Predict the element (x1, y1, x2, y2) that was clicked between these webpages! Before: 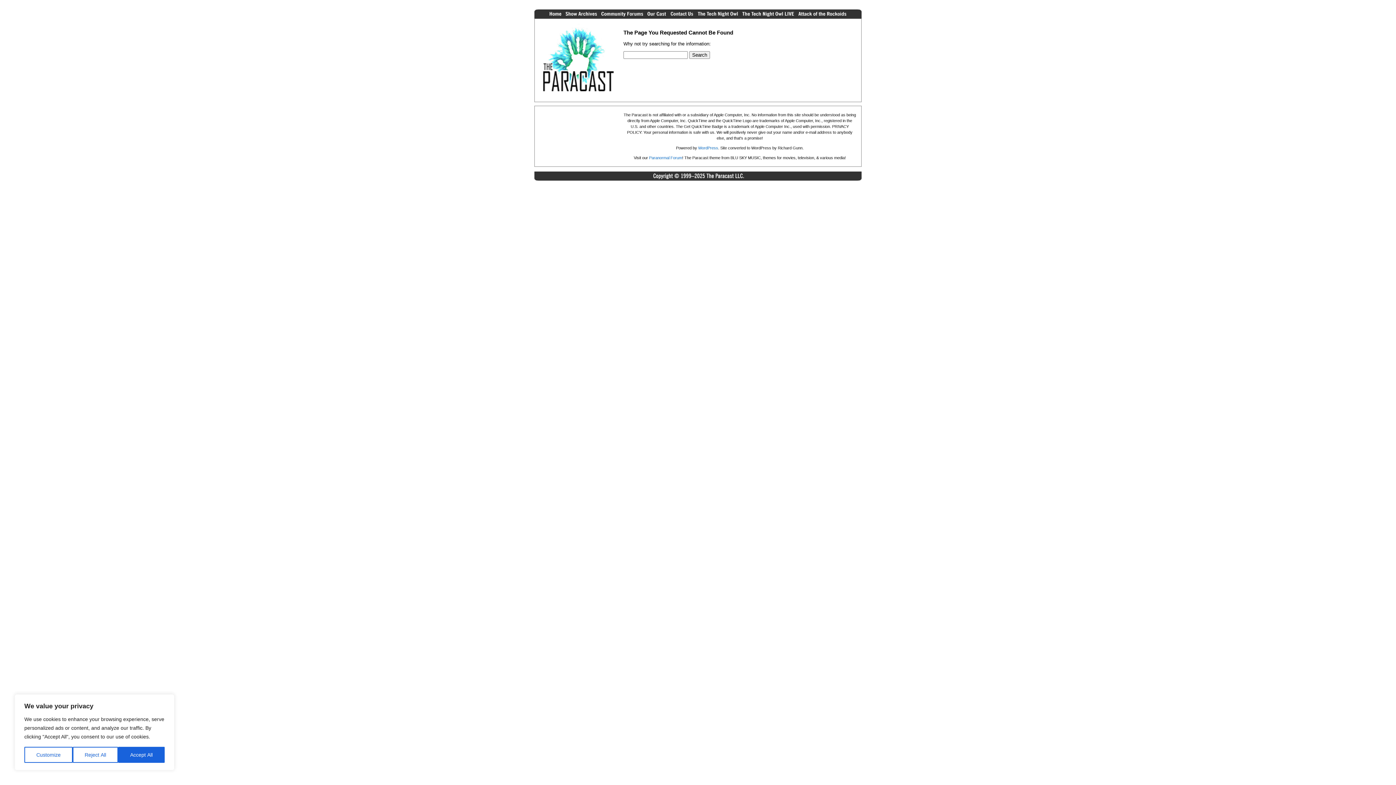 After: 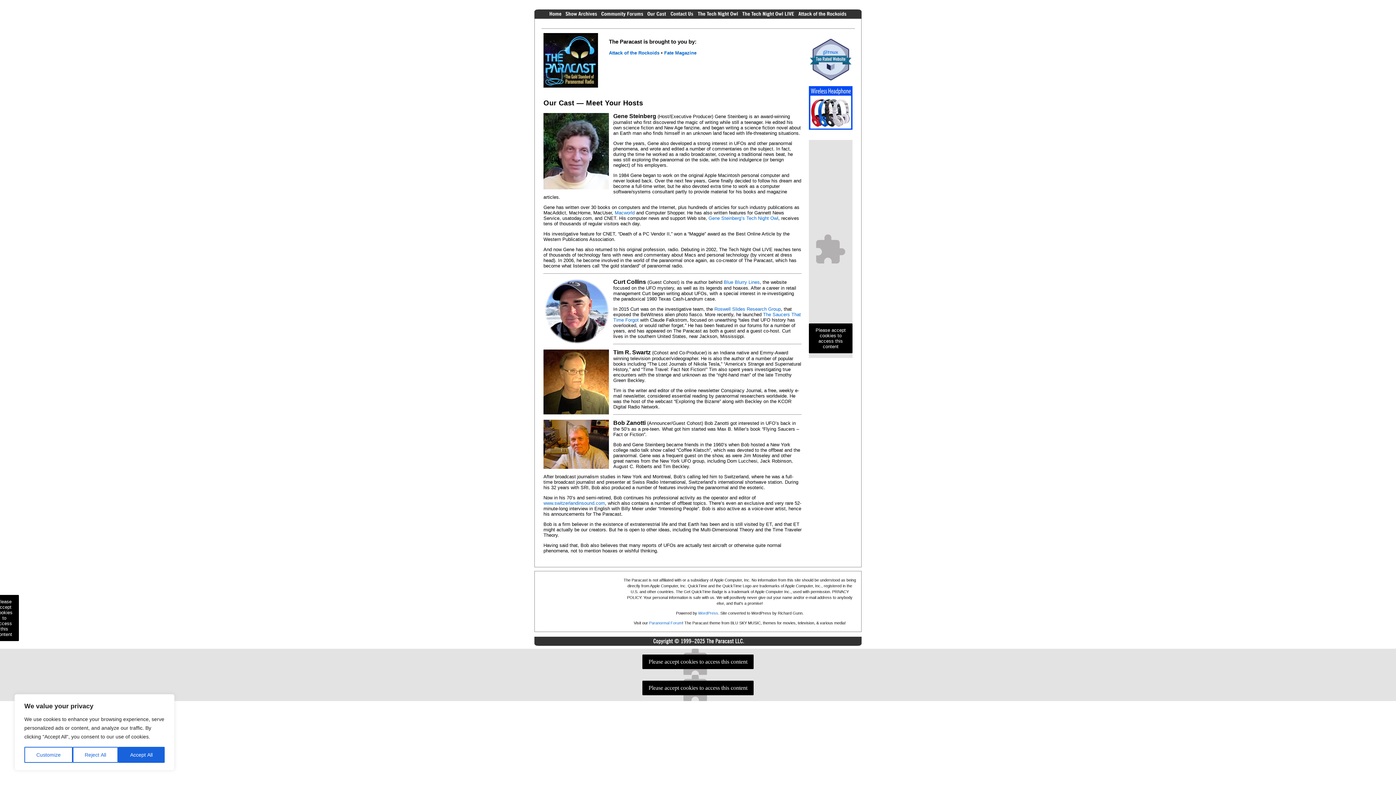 Action: bbox: (645, 13, 668, 19)